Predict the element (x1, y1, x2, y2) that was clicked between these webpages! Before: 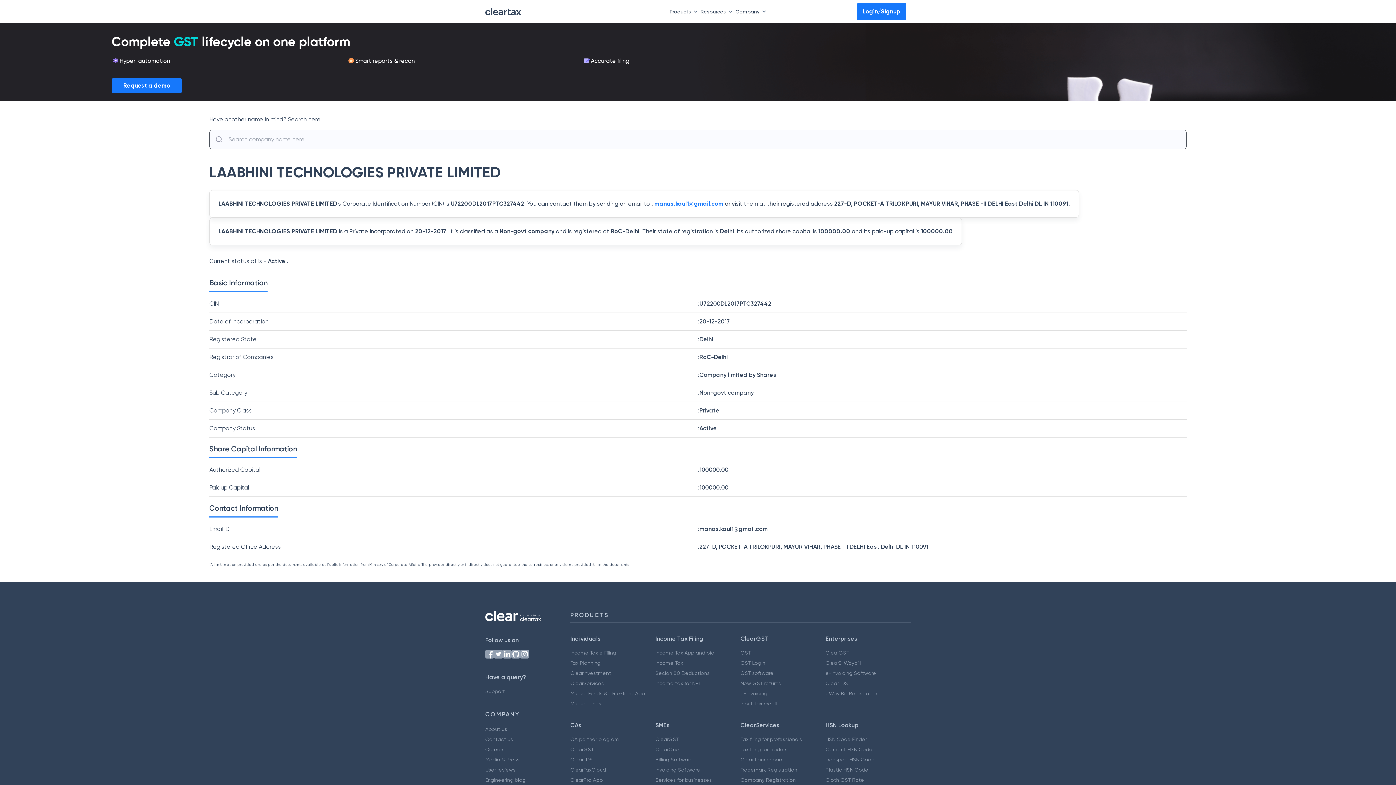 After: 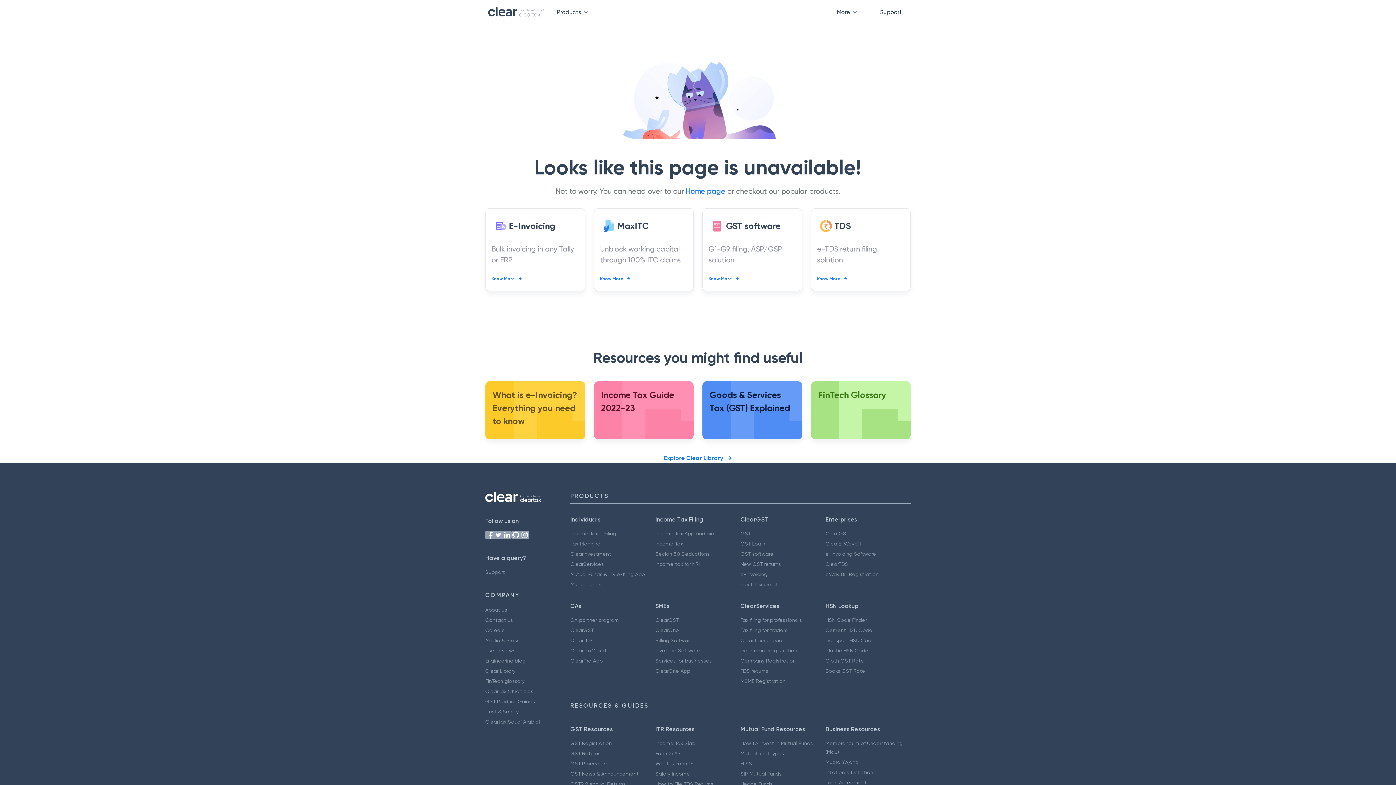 Action: bbox: (570, 736, 619, 742) label: CA partner program